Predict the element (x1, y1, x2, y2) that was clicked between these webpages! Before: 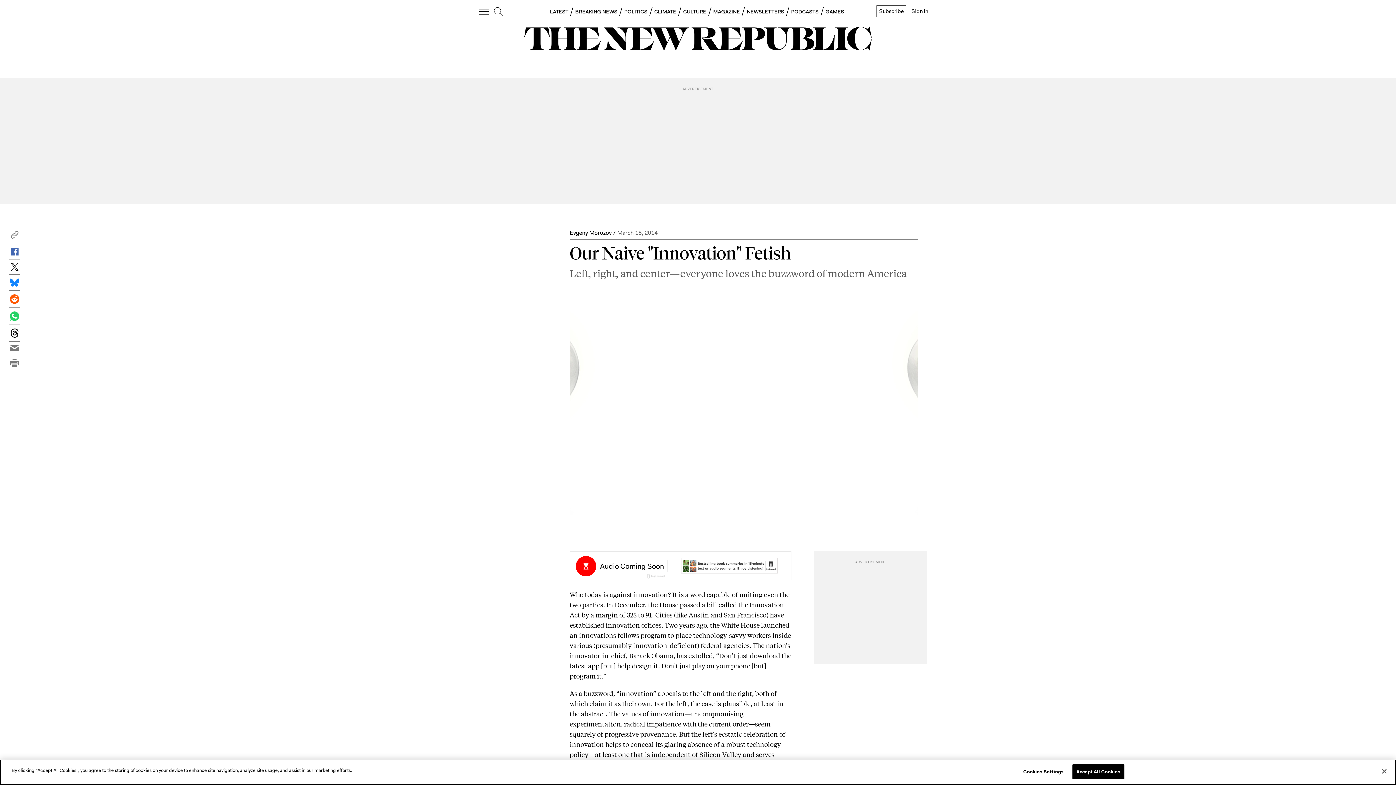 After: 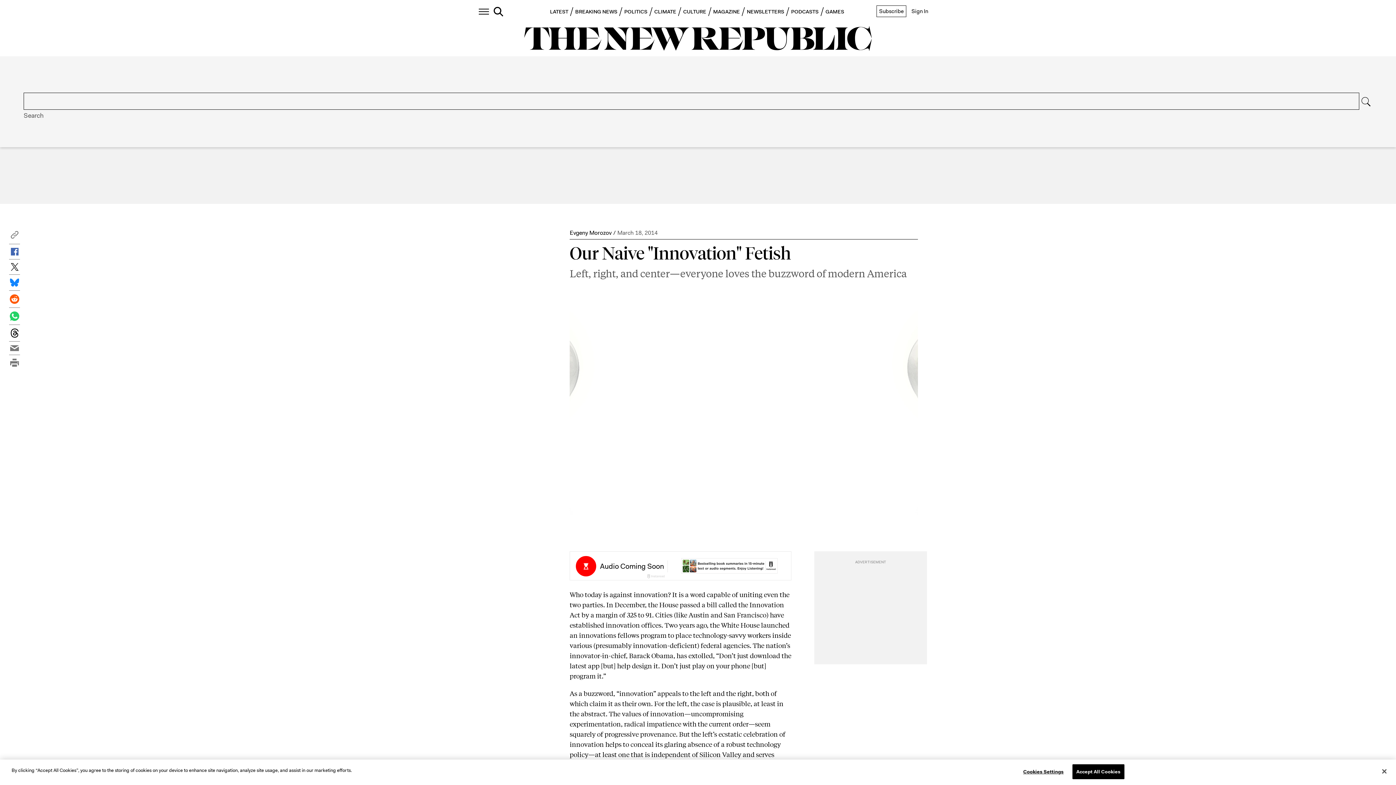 Action: label: search bbox: (489, 6, 507, 17)